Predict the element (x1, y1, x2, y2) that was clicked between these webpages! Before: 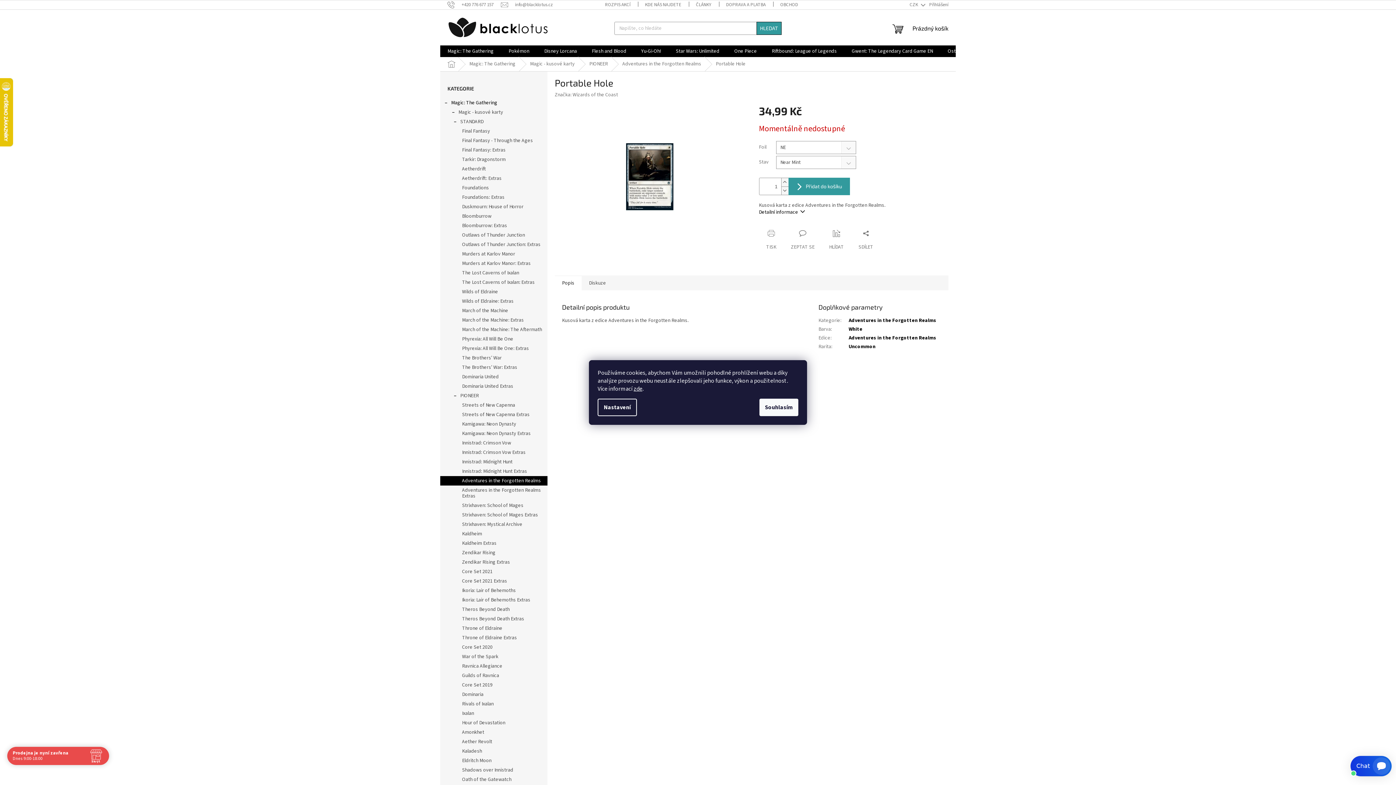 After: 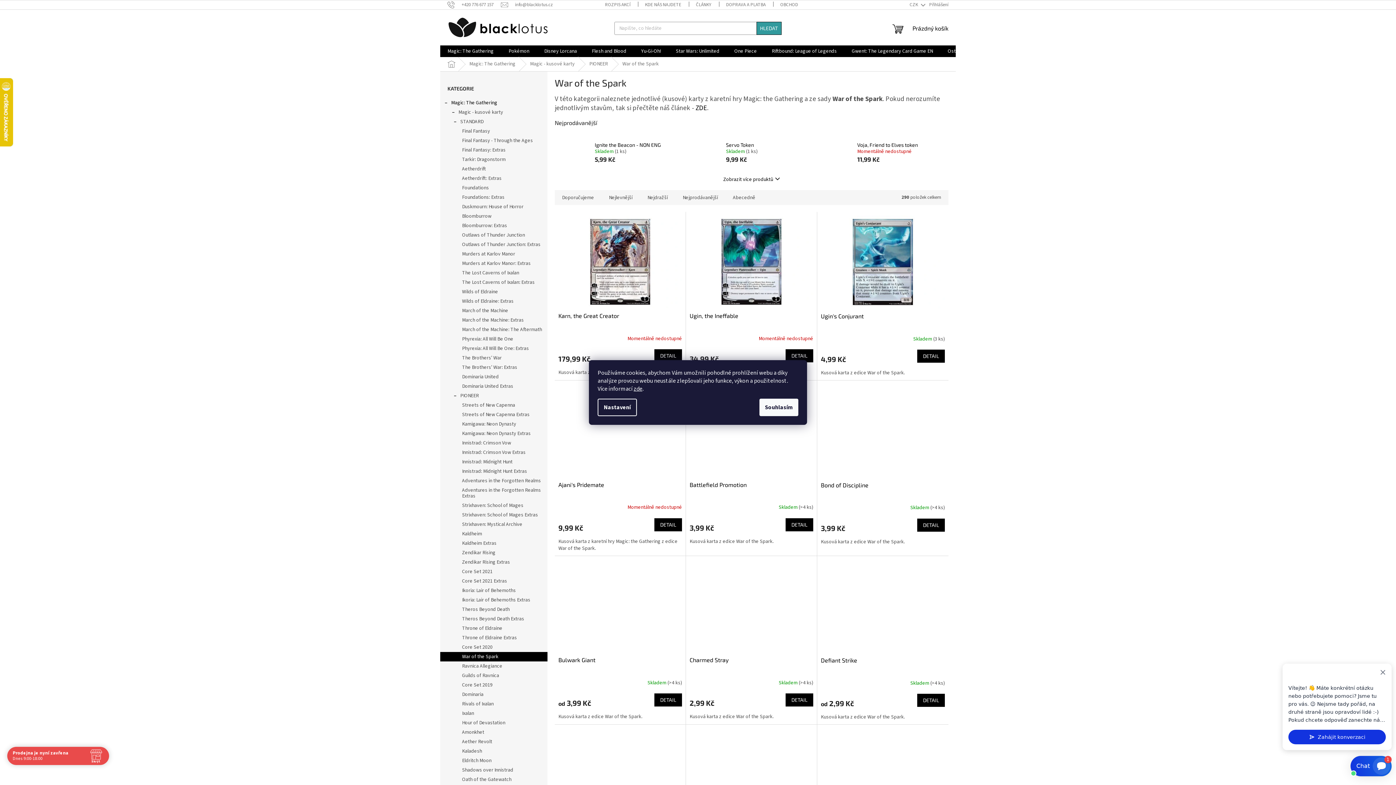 Action: bbox: (440, 652, 547, 661) label: War of the Spark